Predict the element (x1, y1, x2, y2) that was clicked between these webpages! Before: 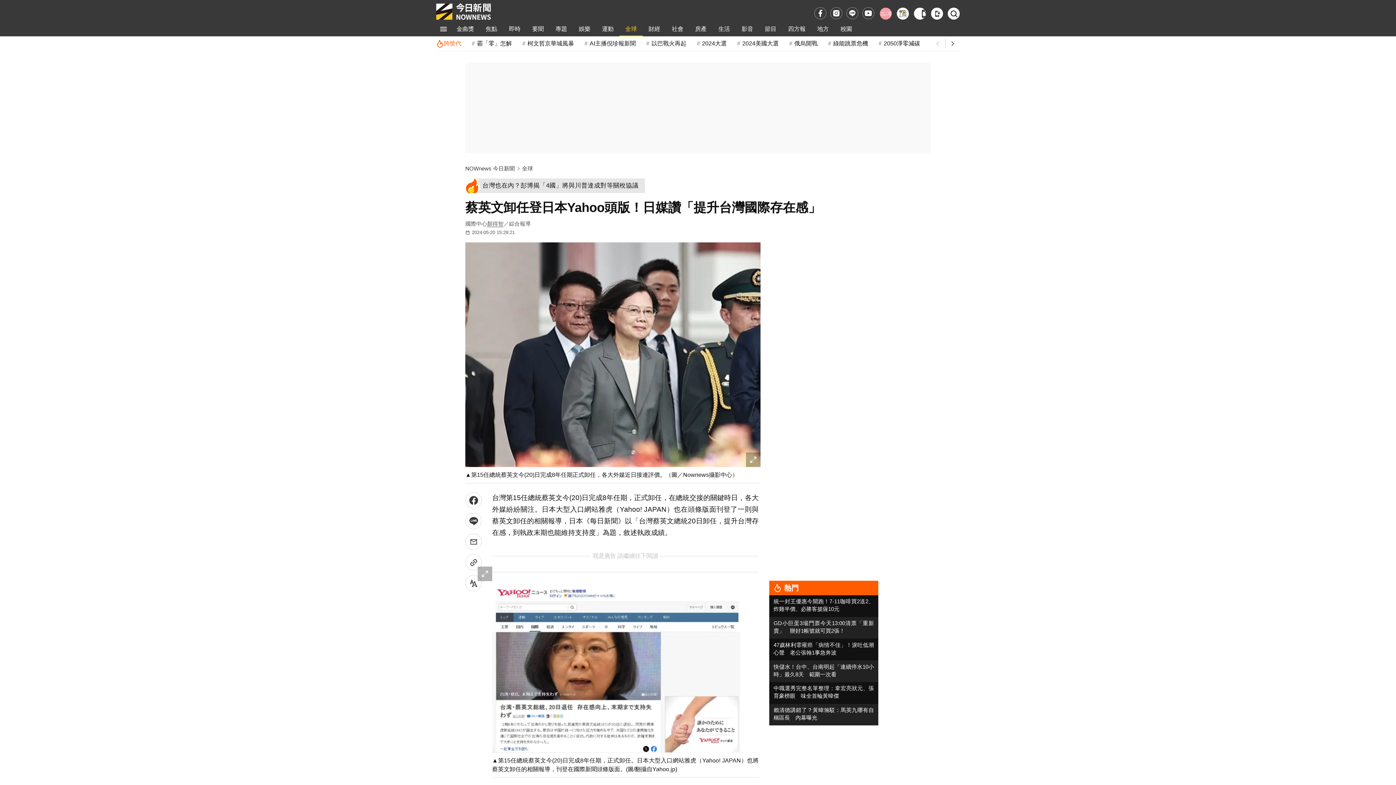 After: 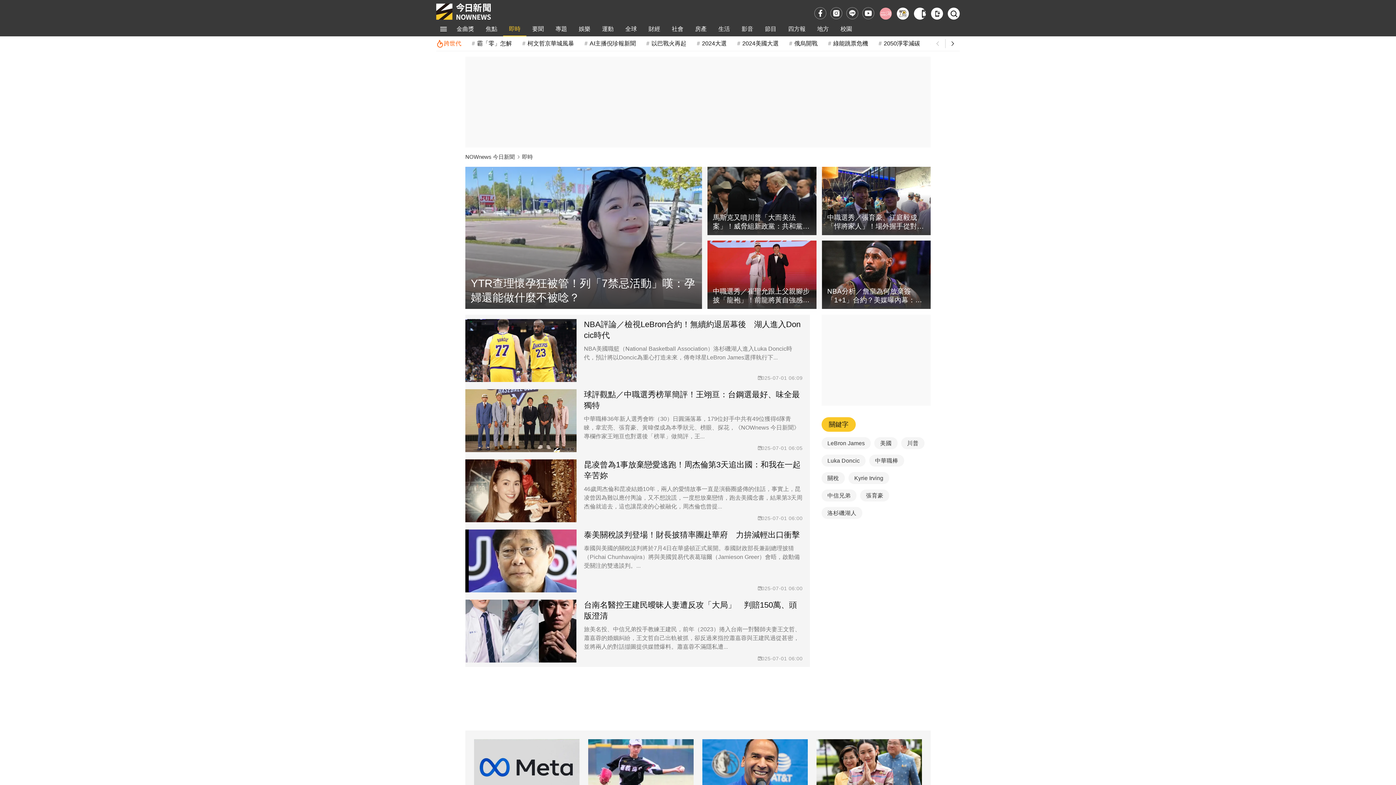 Action: bbox: (503, 21, 526, 36) label: 即時